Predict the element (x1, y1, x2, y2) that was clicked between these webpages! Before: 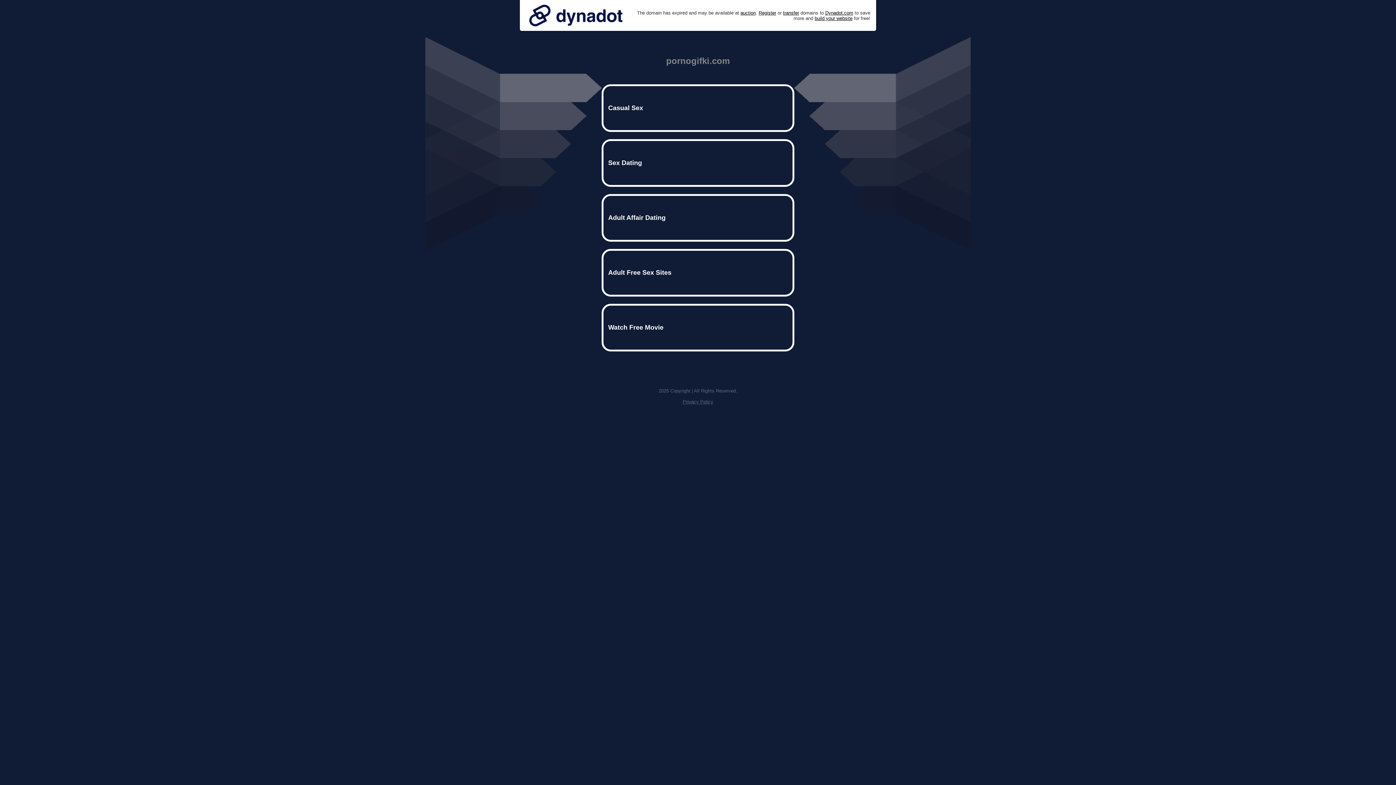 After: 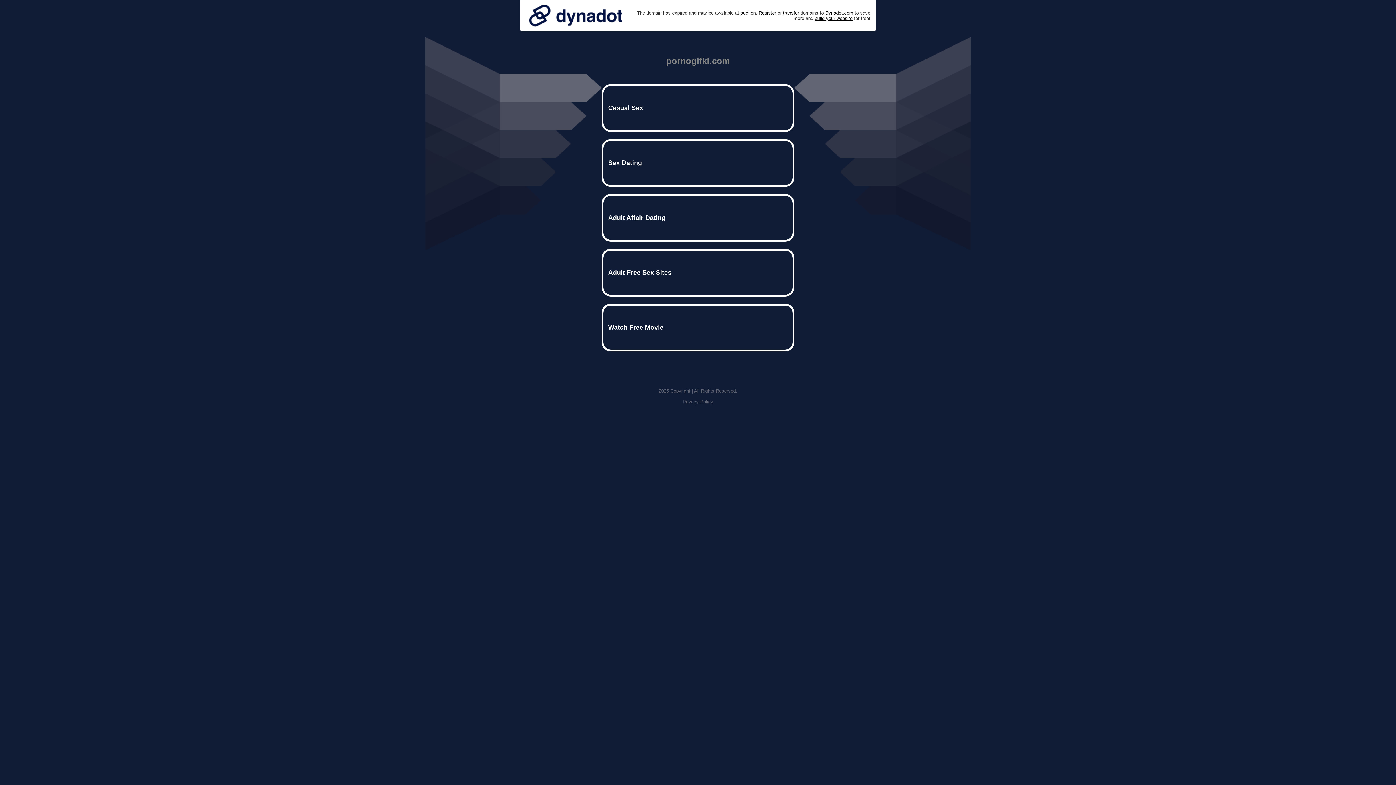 Action: bbox: (525, 0, 626, 30)